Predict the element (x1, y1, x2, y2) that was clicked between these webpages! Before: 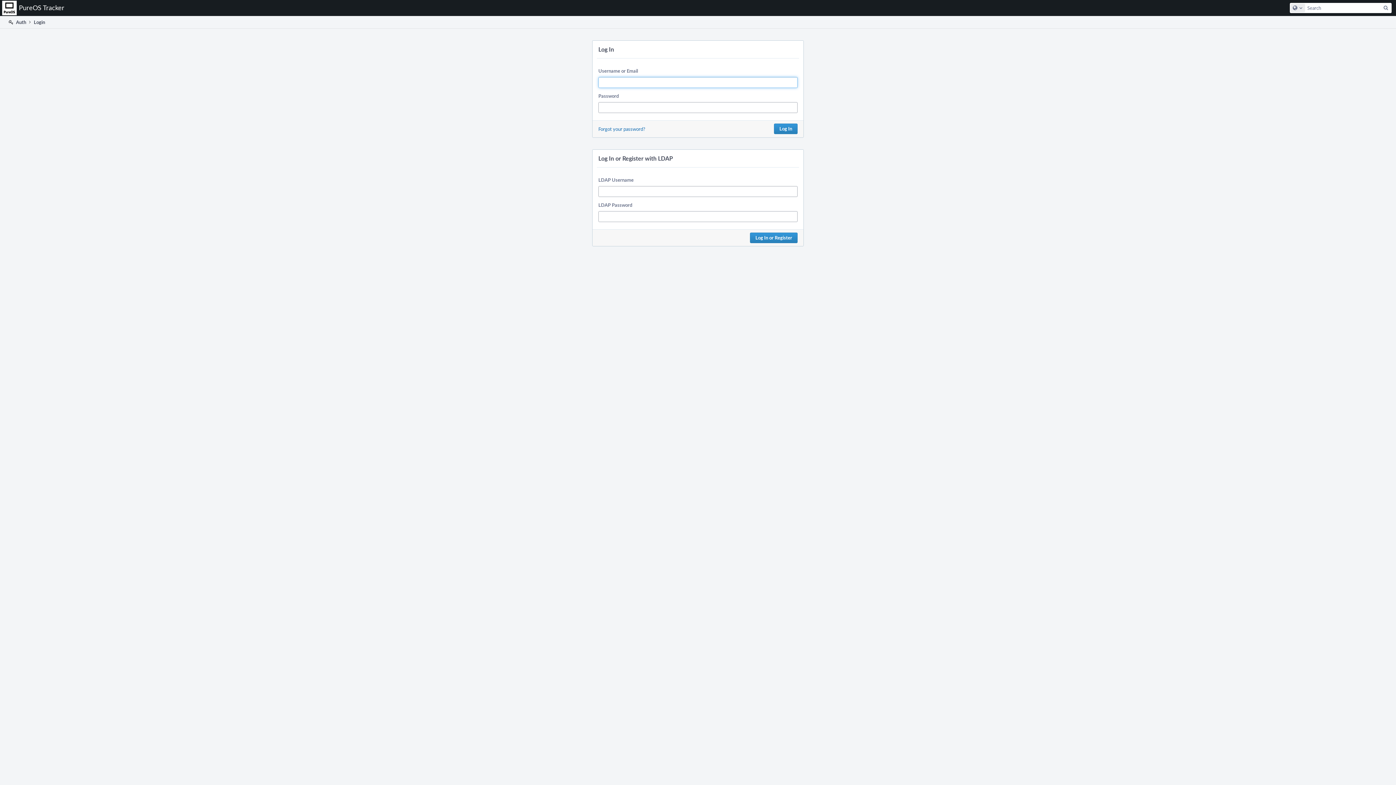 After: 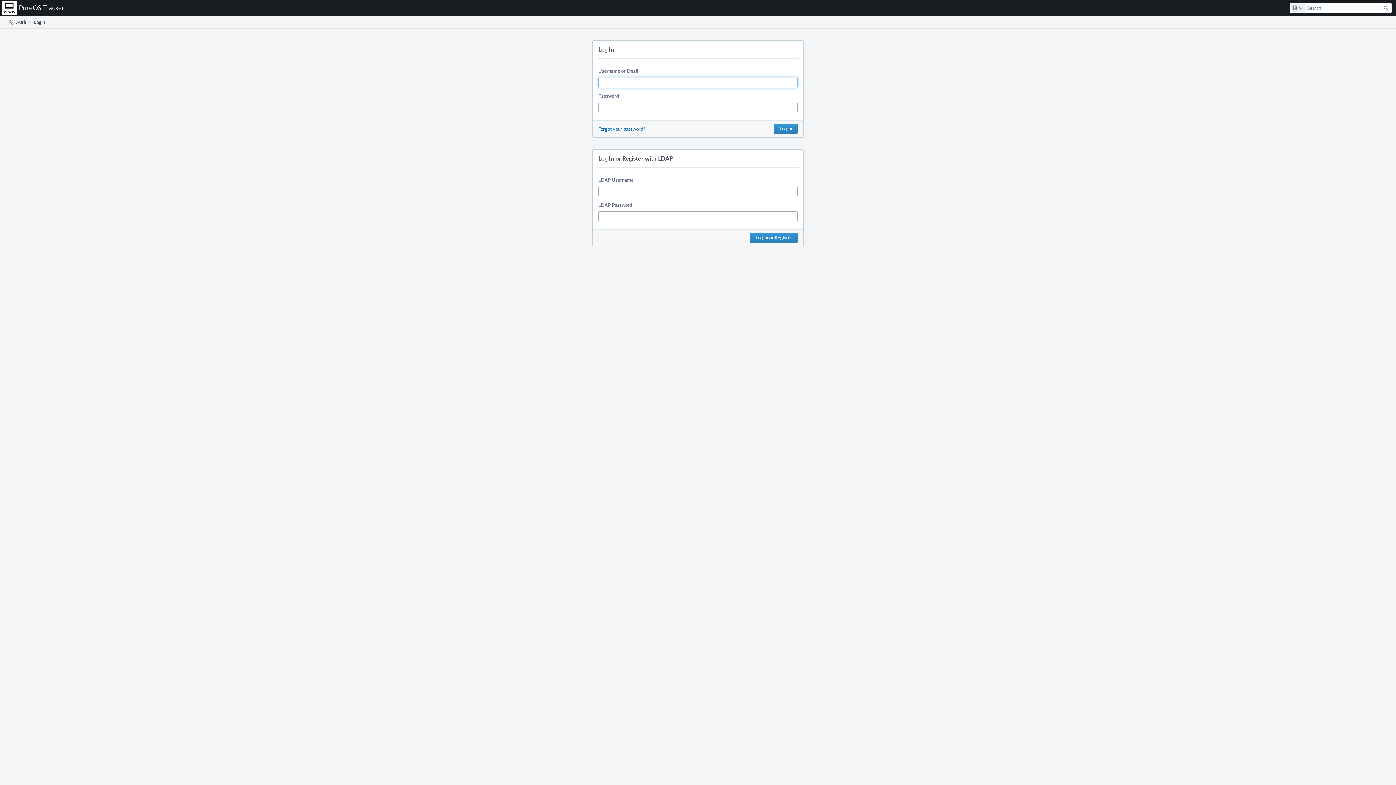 Action: bbox: (7, 16, 26, 28) label:  Auth